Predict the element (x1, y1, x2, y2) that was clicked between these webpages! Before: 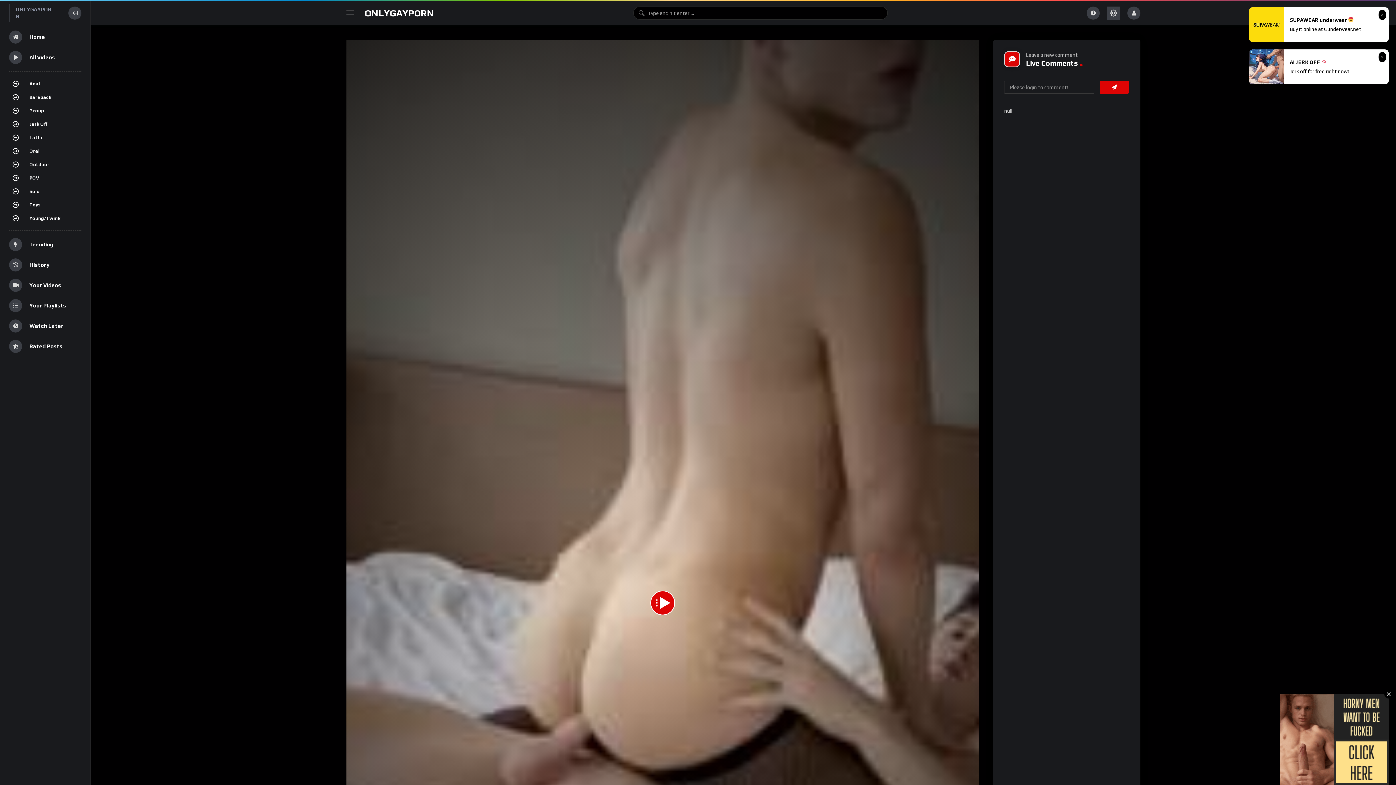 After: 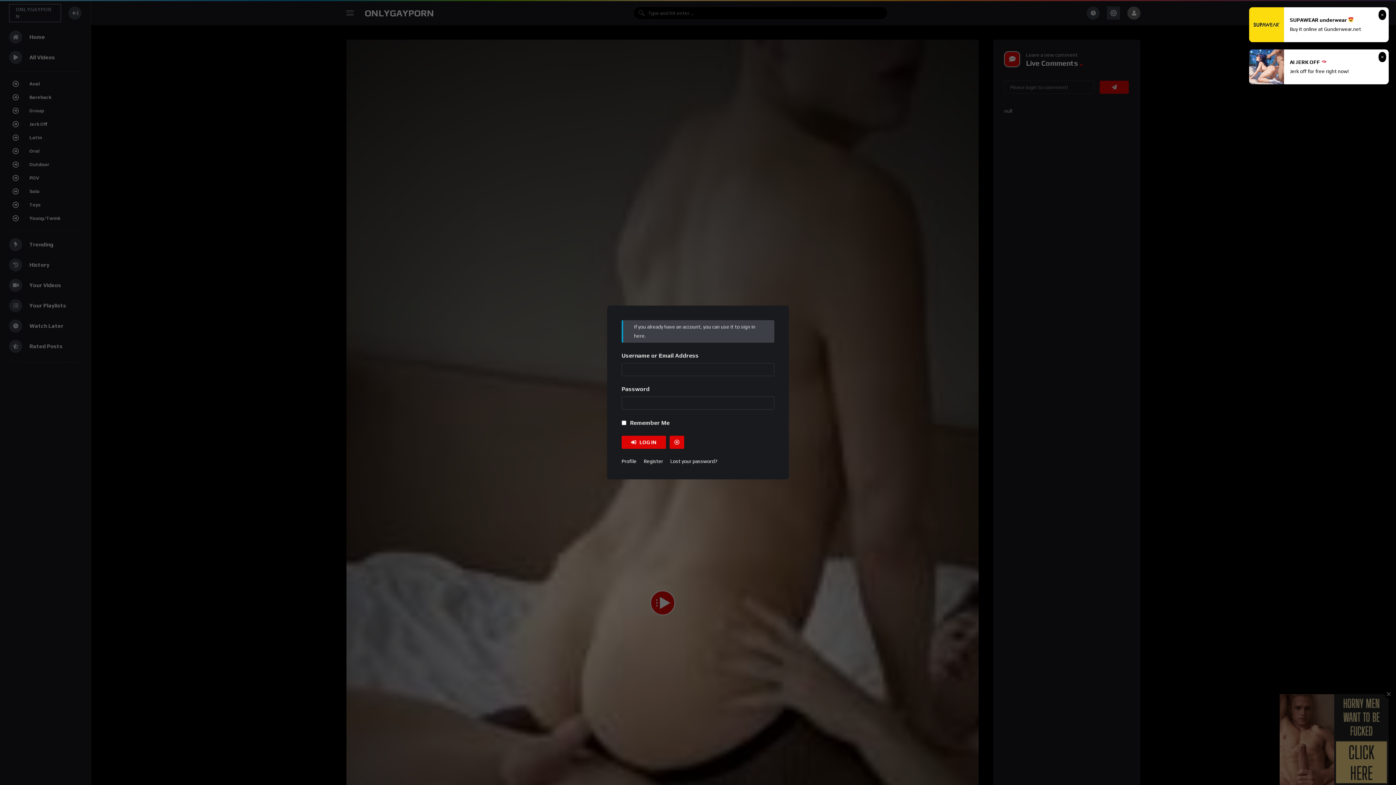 Action: bbox: (1127, 6, 1140, 19)